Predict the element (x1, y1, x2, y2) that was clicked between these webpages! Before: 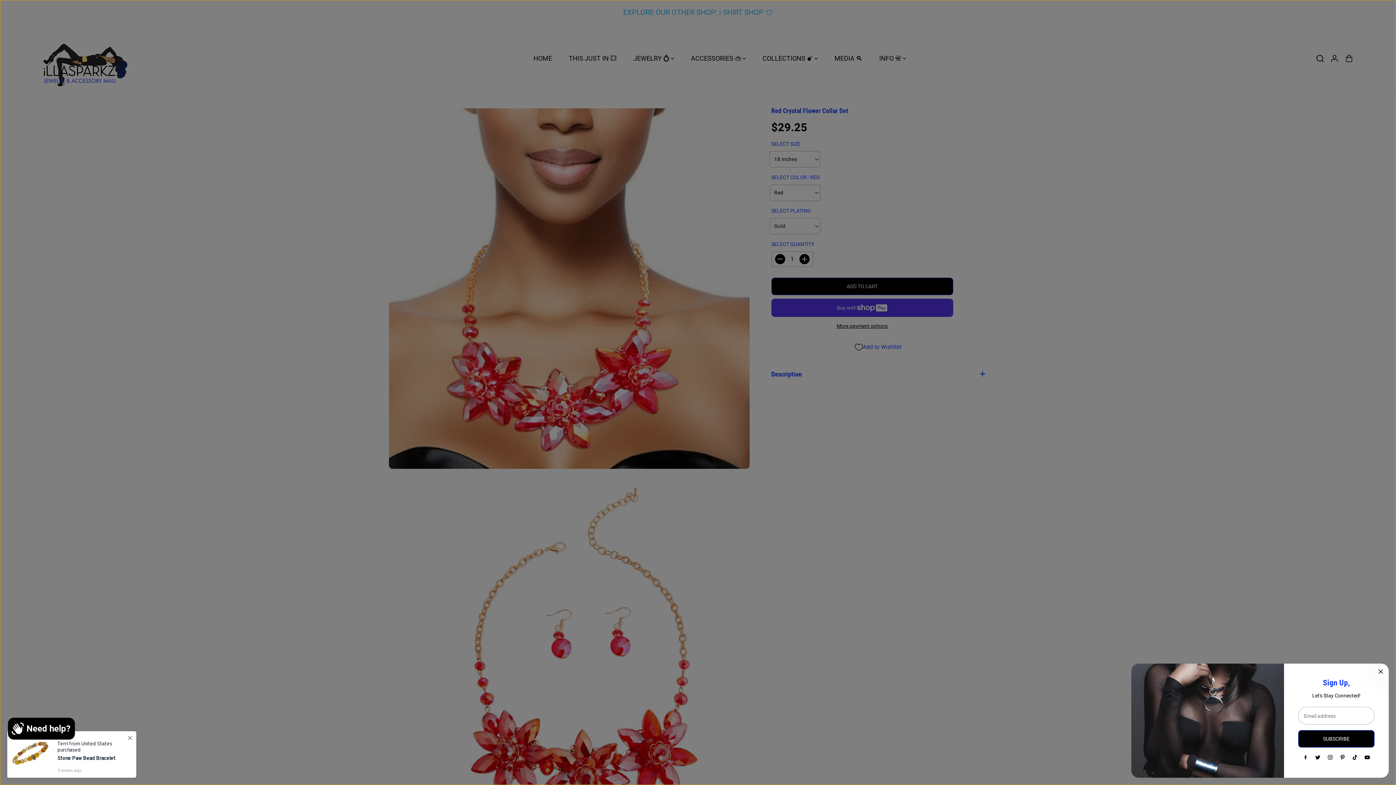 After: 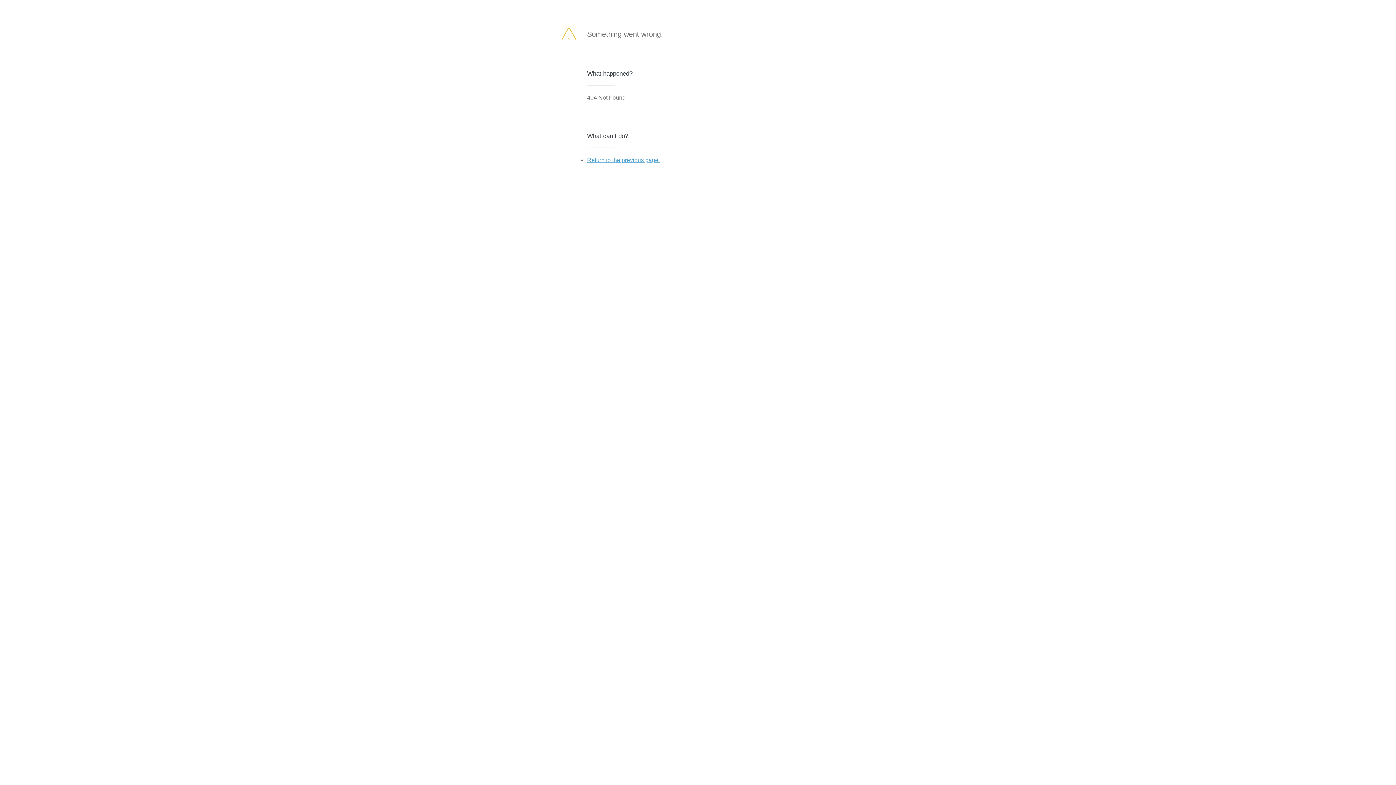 Action: bbox: (1298, 730, 1374, 748) label: SUBSCRIBE